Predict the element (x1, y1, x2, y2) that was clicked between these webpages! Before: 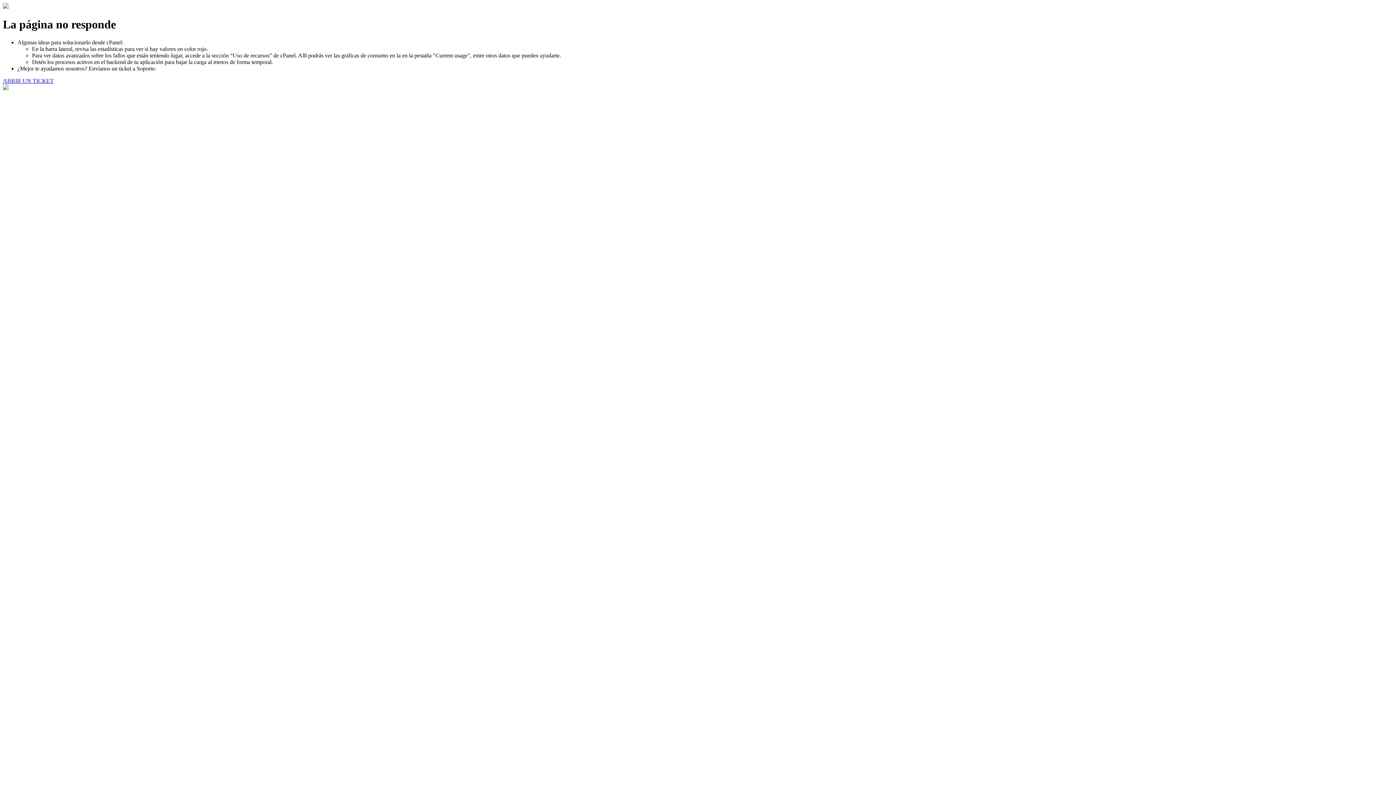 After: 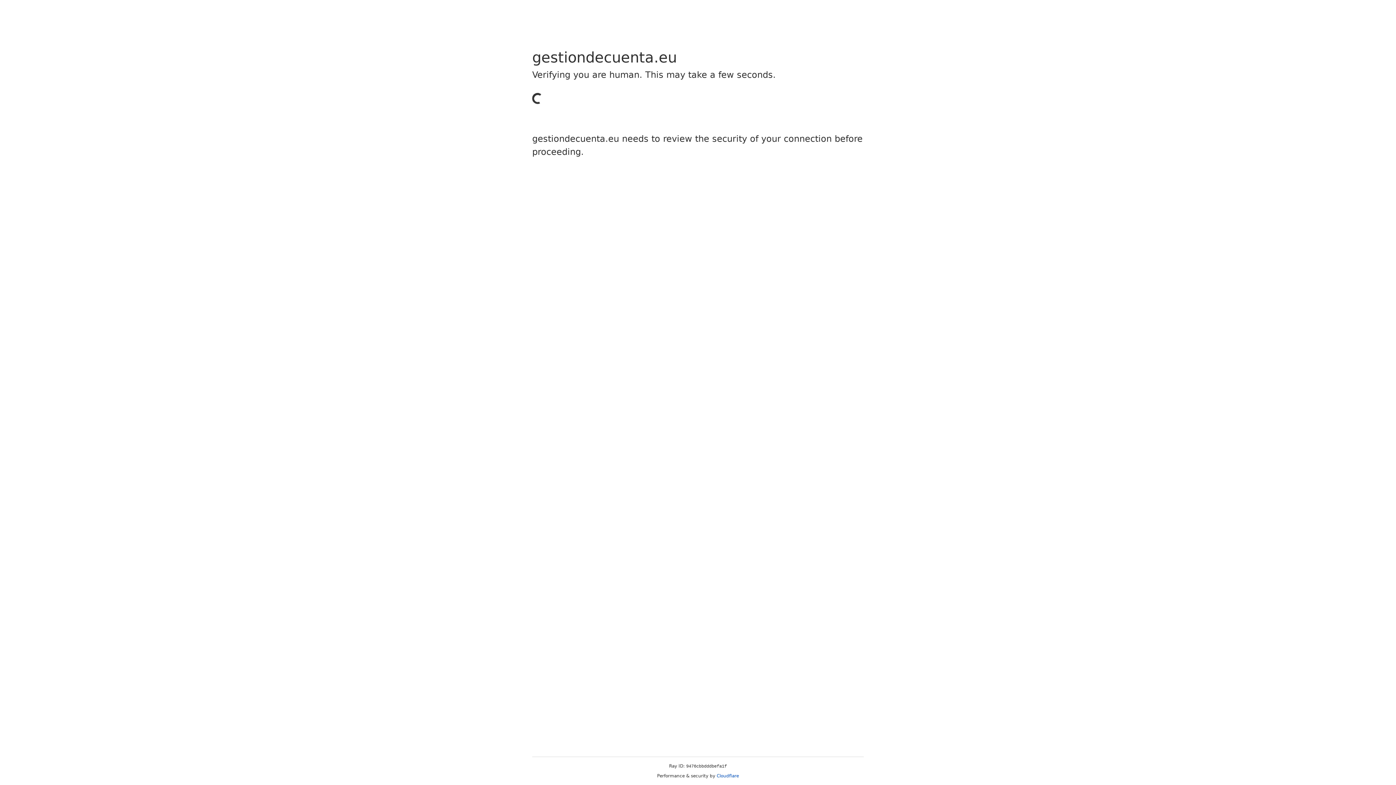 Action: label: ABRIR UN TICKET bbox: (2, 77, 53, 83)